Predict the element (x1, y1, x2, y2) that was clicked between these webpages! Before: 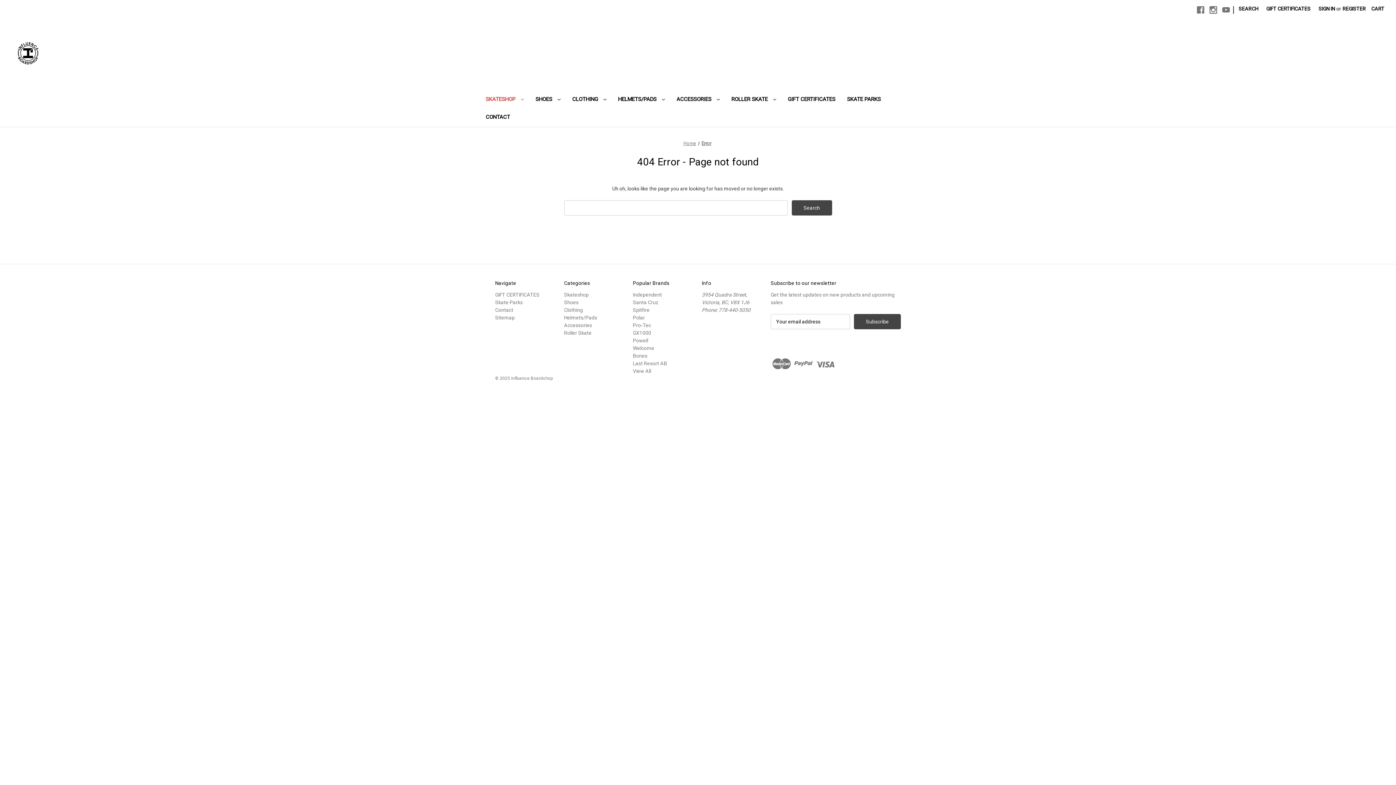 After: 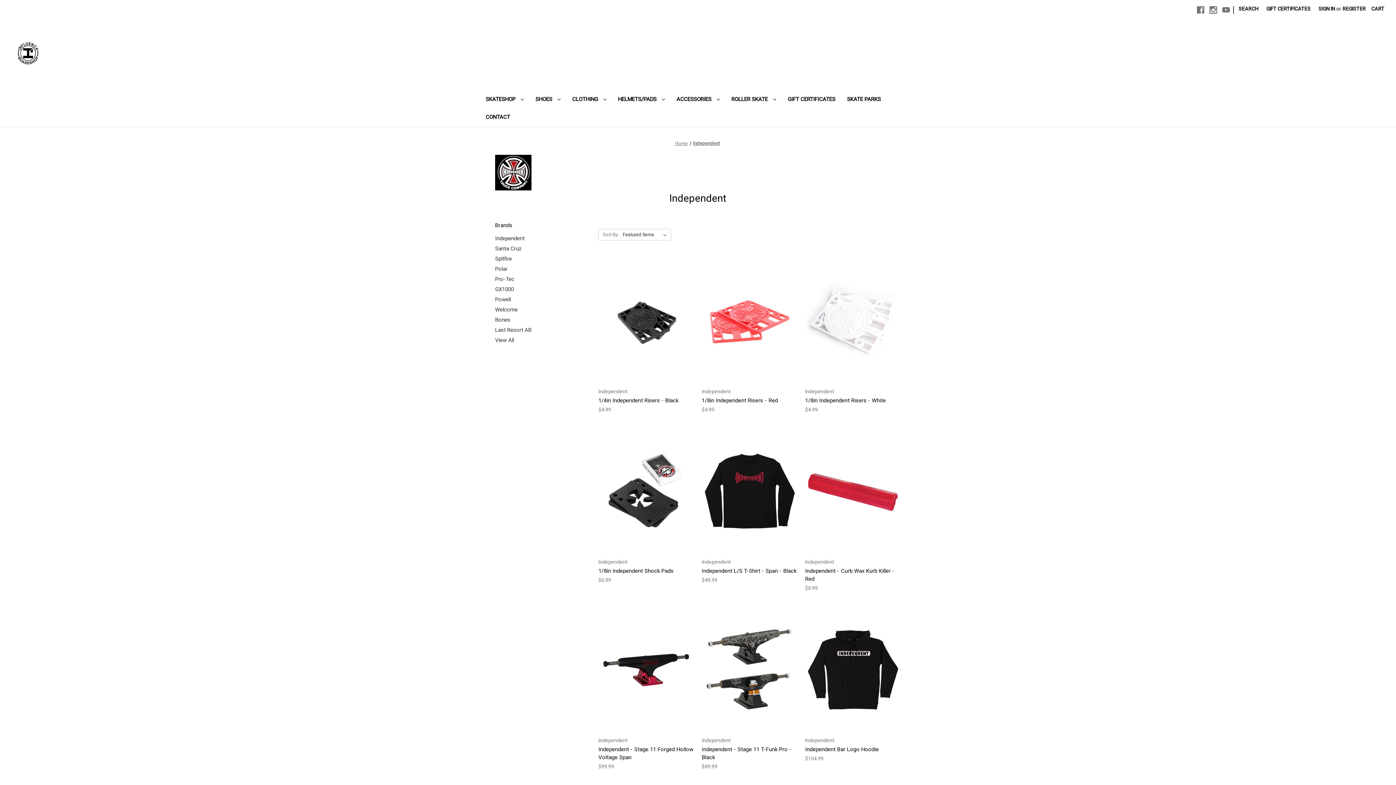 Action: bbox: (633, 291, 662, 297) label: Independent